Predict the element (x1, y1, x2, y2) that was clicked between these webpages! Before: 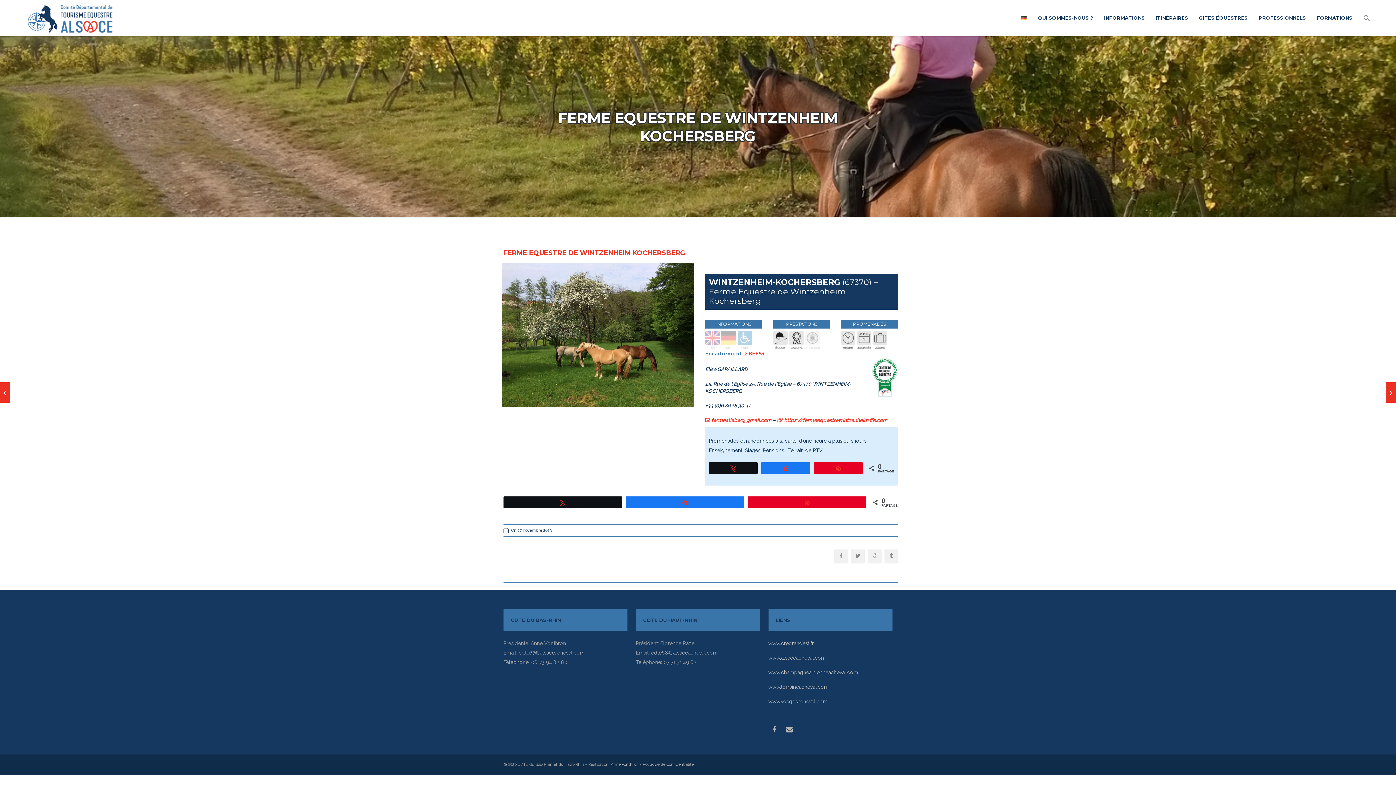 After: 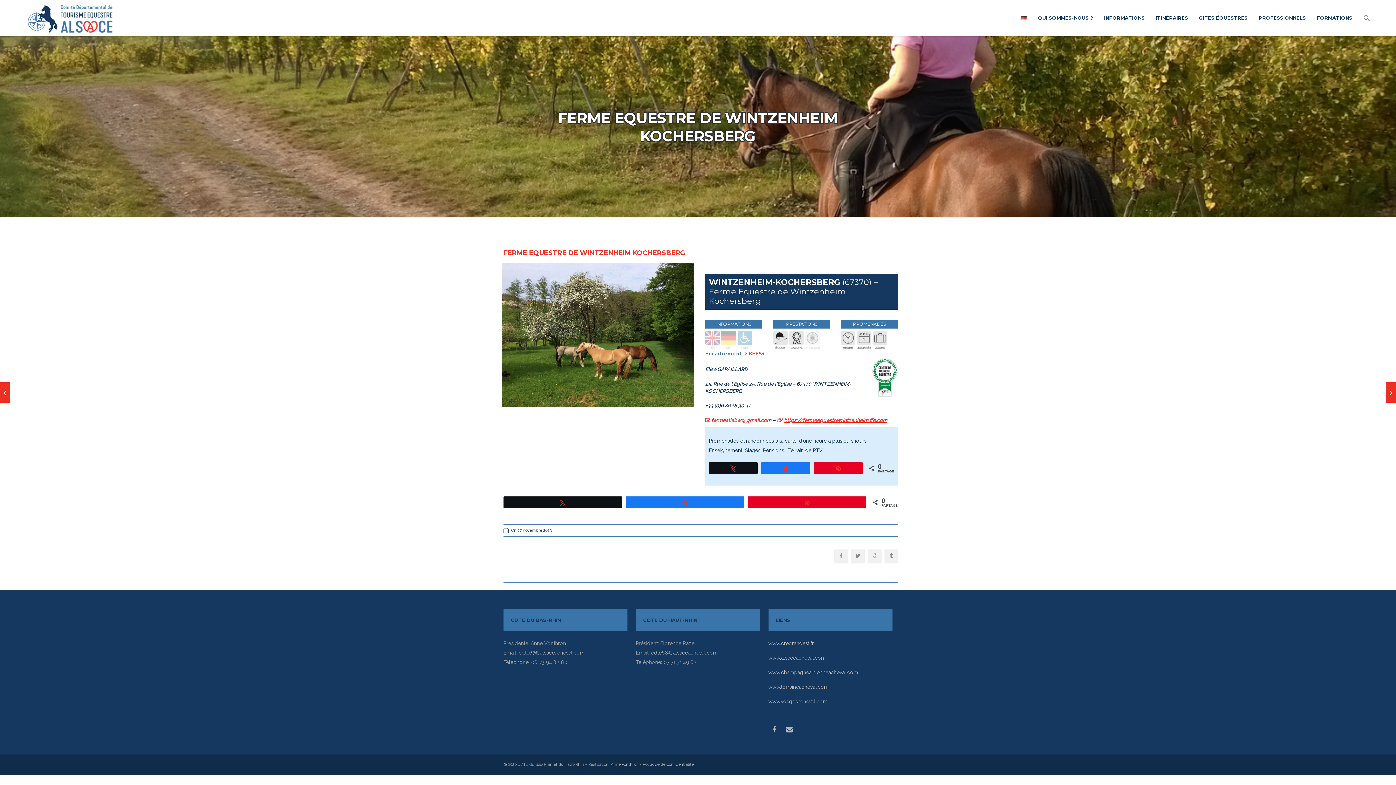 Action: label: https://fermeequestrewintzenheim.ffe.com bbox: (784, 417, 887, 423)